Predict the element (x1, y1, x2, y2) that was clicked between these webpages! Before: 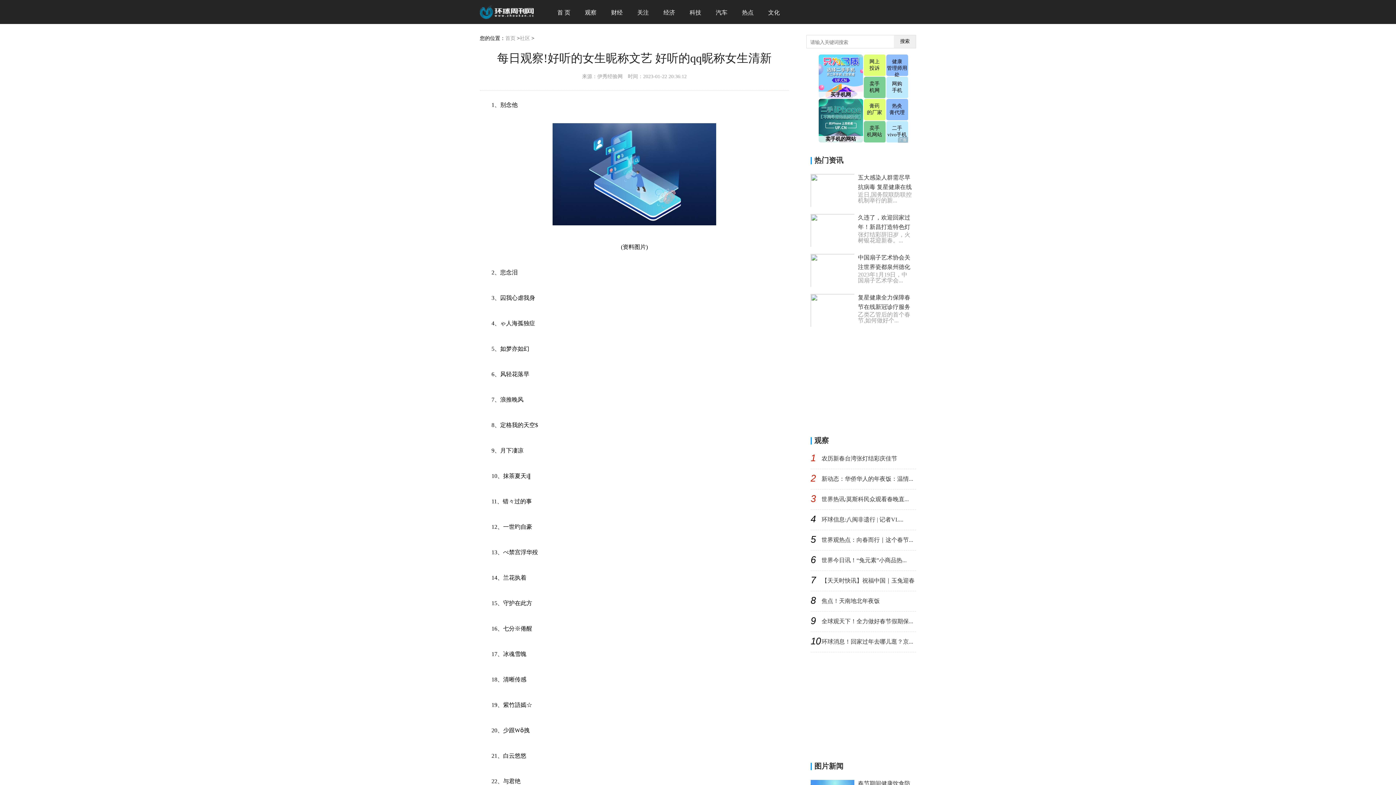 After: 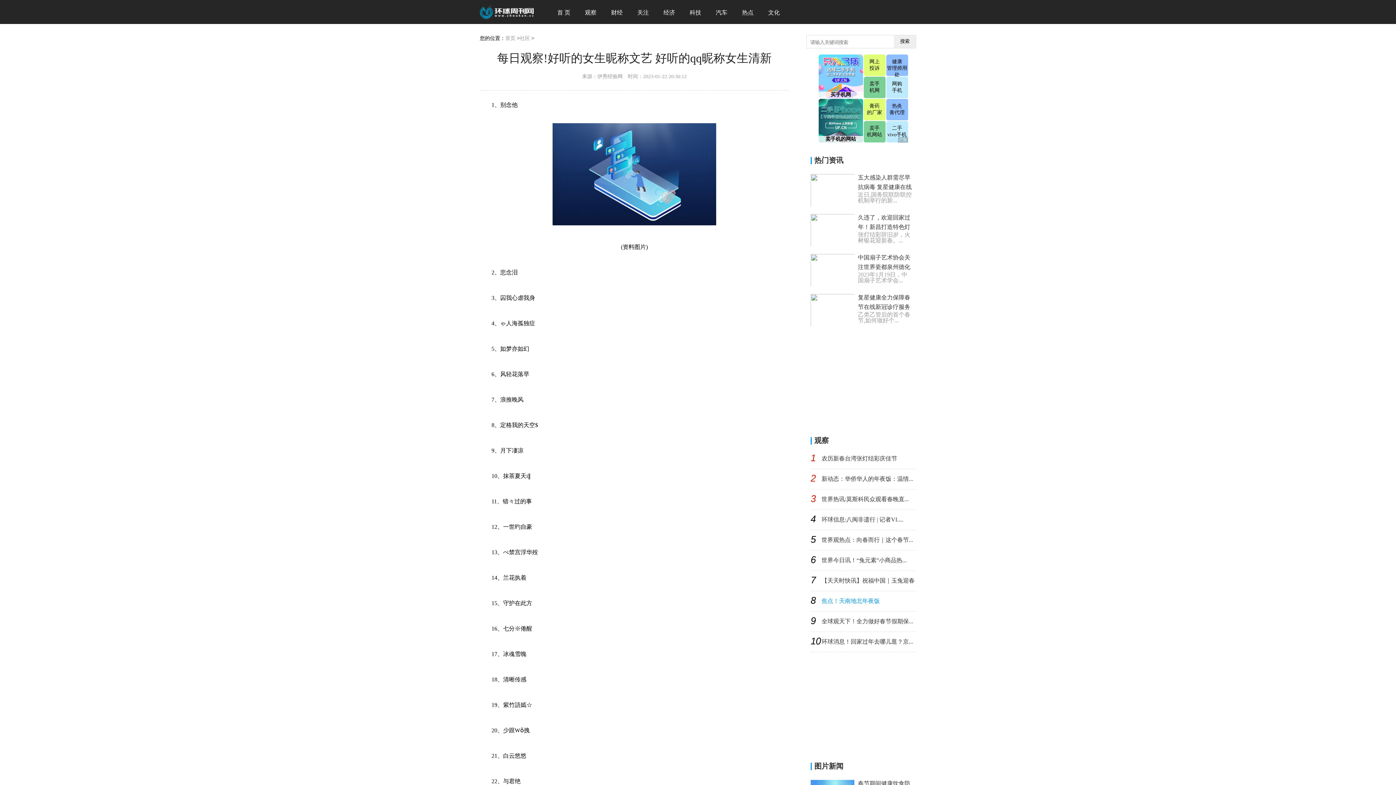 Action: bbox: (821, 597, 916, 604) label: 焦点！天南地北年夜饭